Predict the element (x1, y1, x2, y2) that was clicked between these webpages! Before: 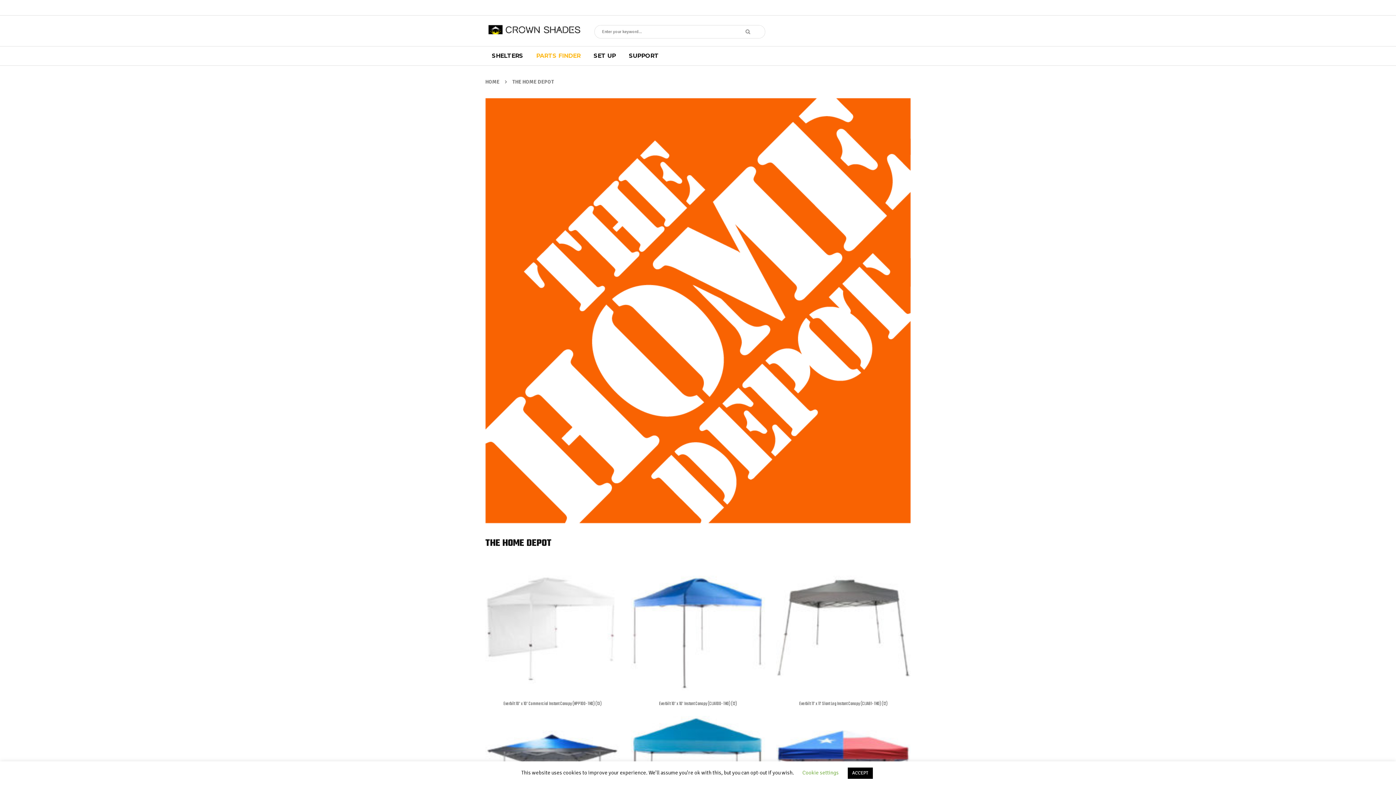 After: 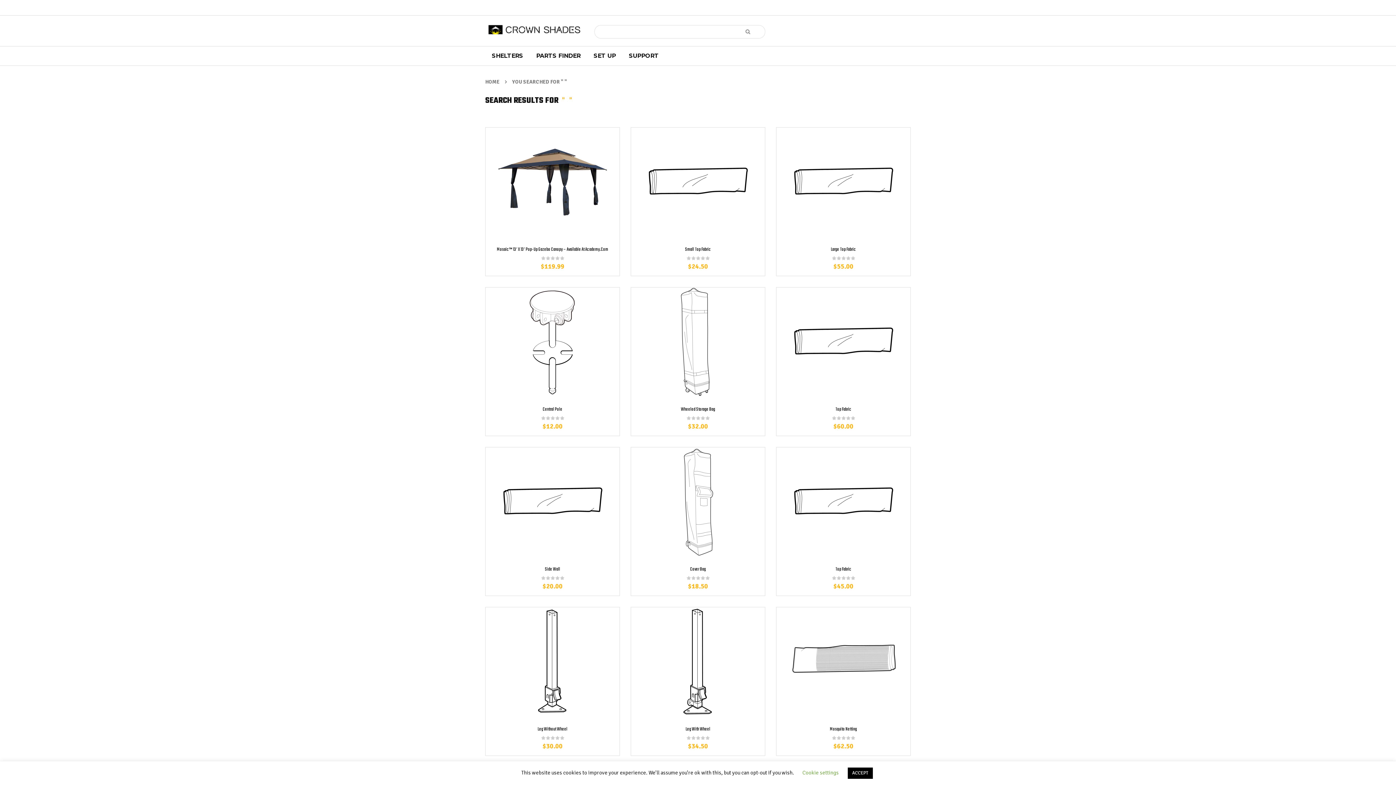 Action: bbox: (731, 25, 765, 38)